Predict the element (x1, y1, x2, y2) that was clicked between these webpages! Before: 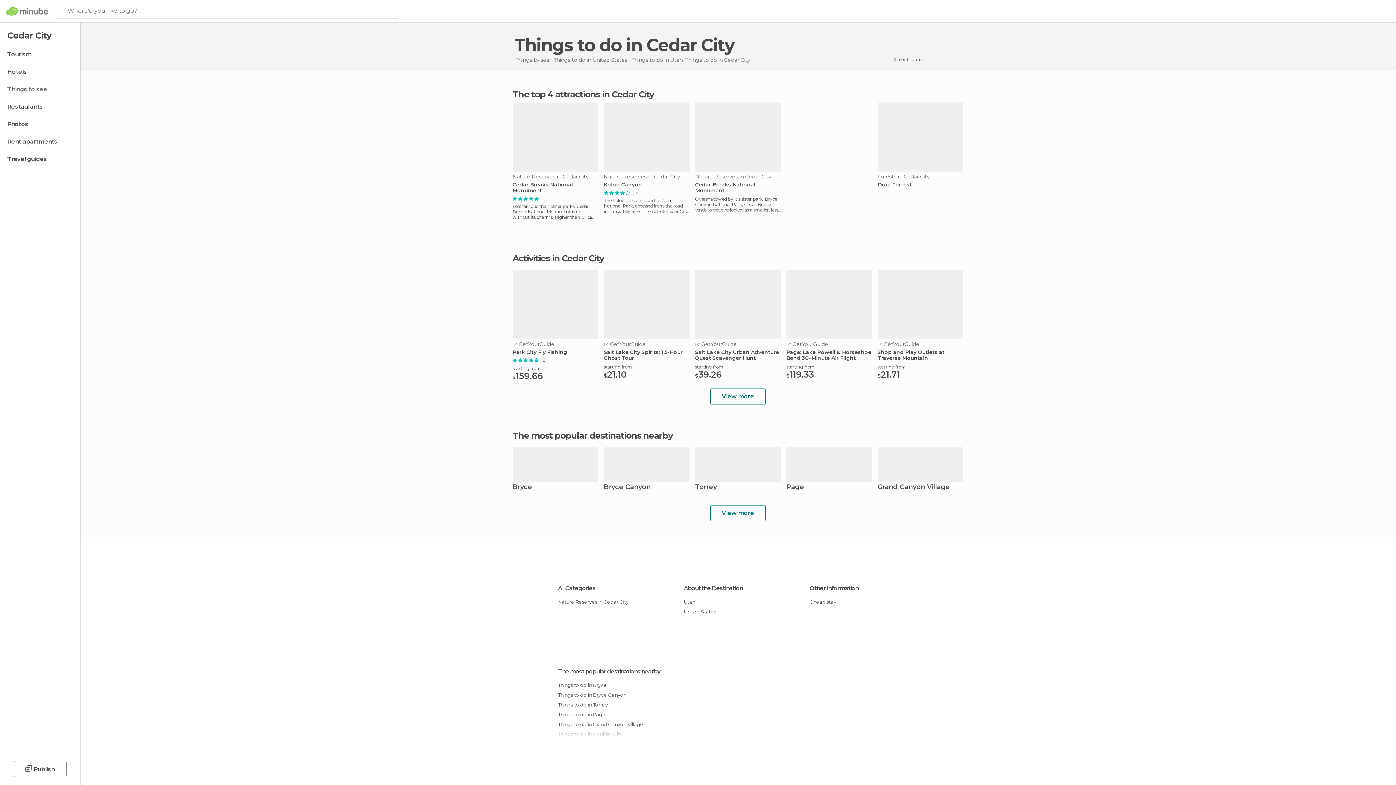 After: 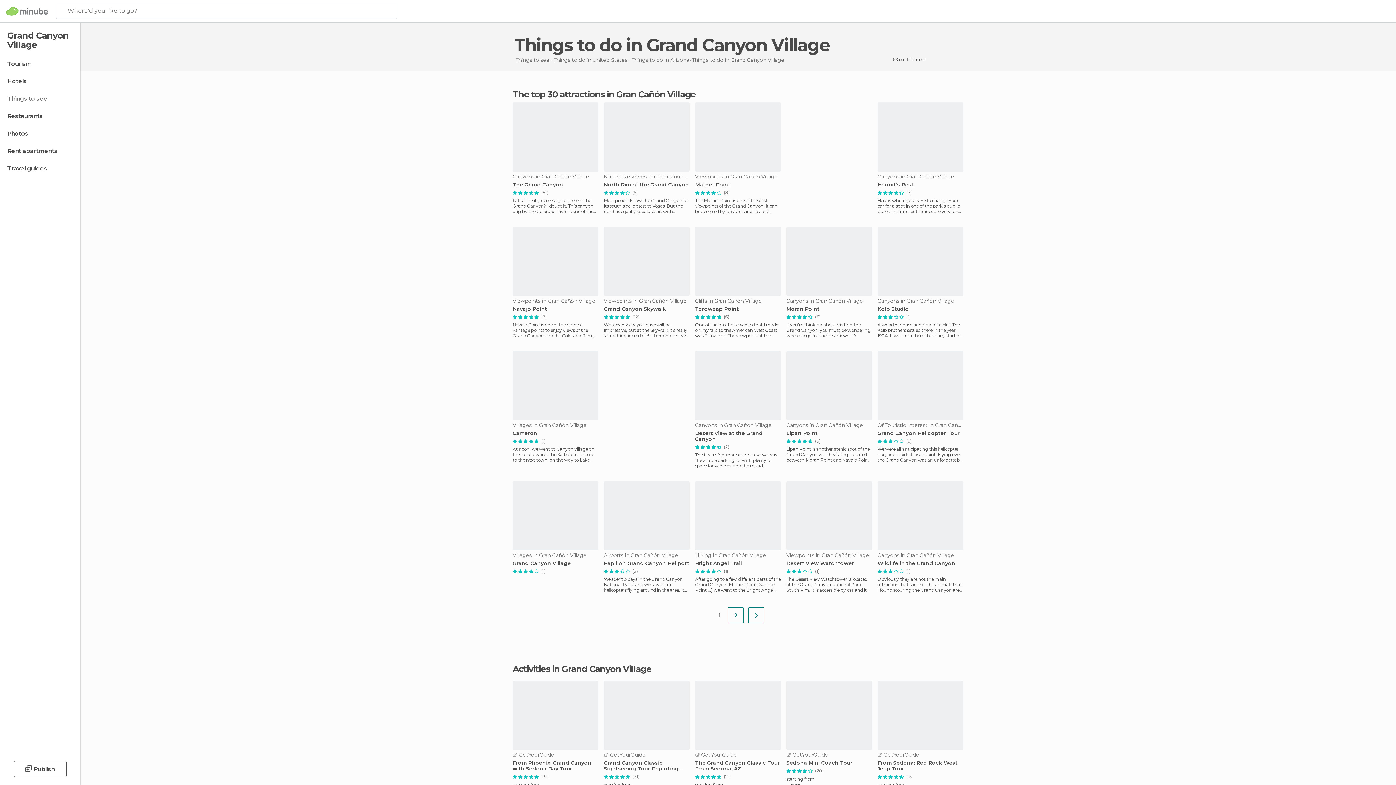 Action: label: Grand Canyon Village bbox: (877, 484, 963, 497)